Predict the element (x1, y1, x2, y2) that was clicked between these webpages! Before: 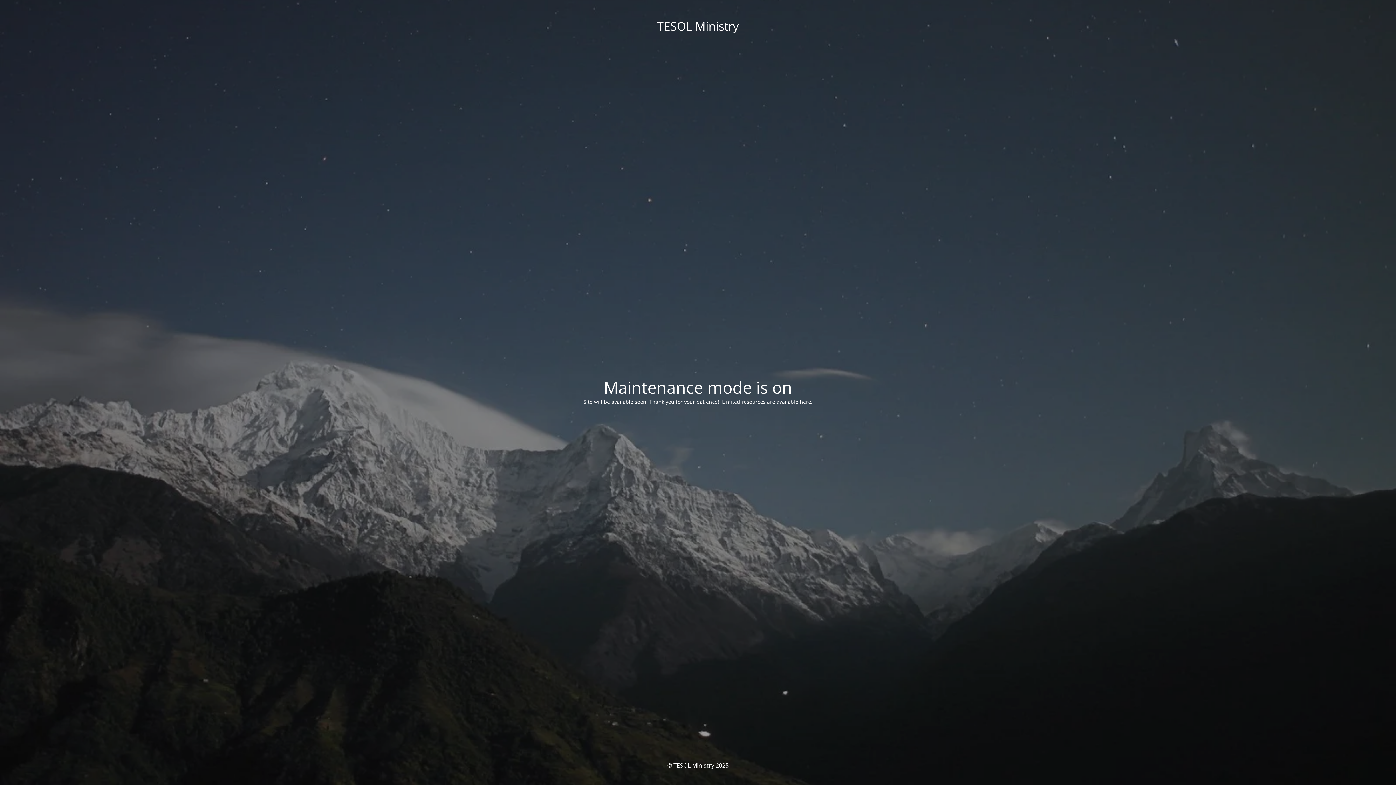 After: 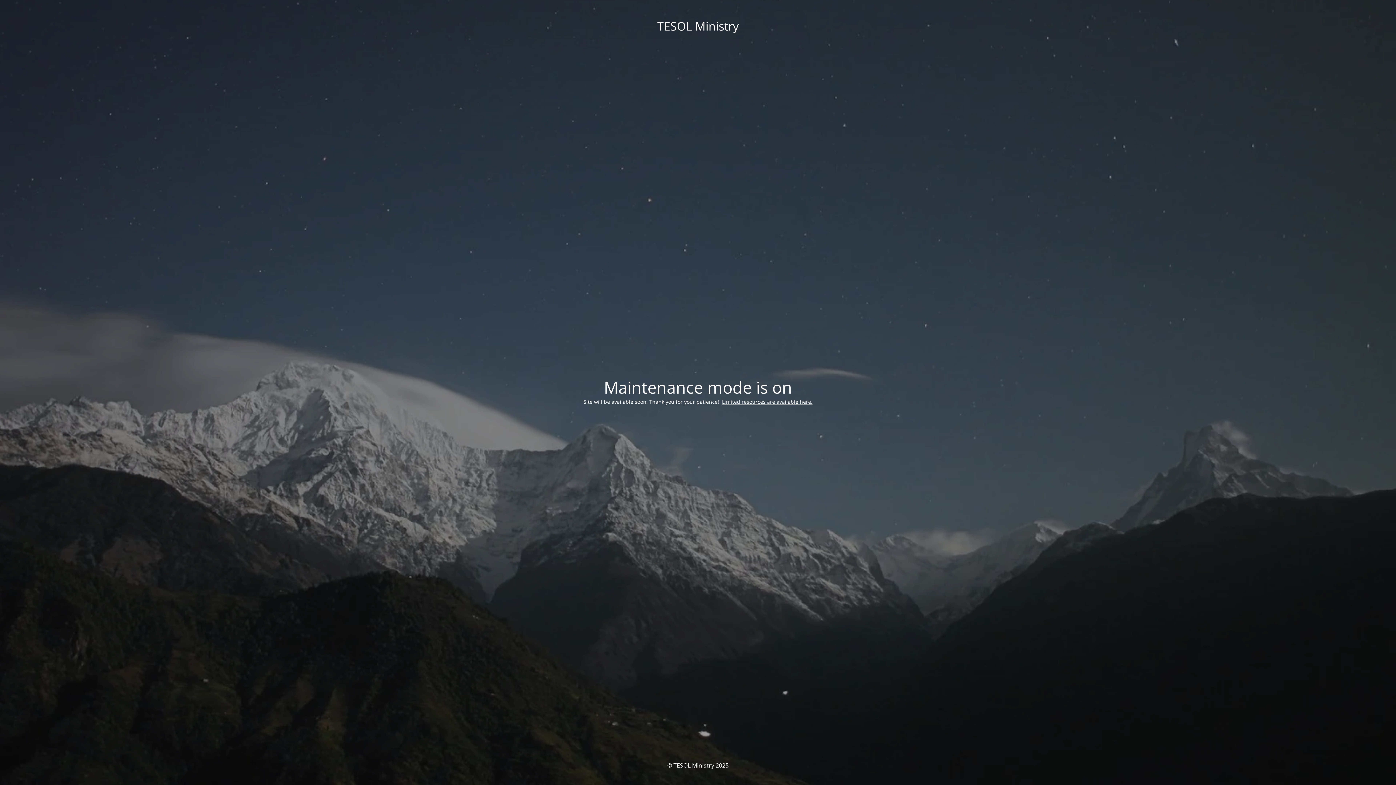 Action: bbox: (722, 398, 812, 405) label: Limited resources are available here.